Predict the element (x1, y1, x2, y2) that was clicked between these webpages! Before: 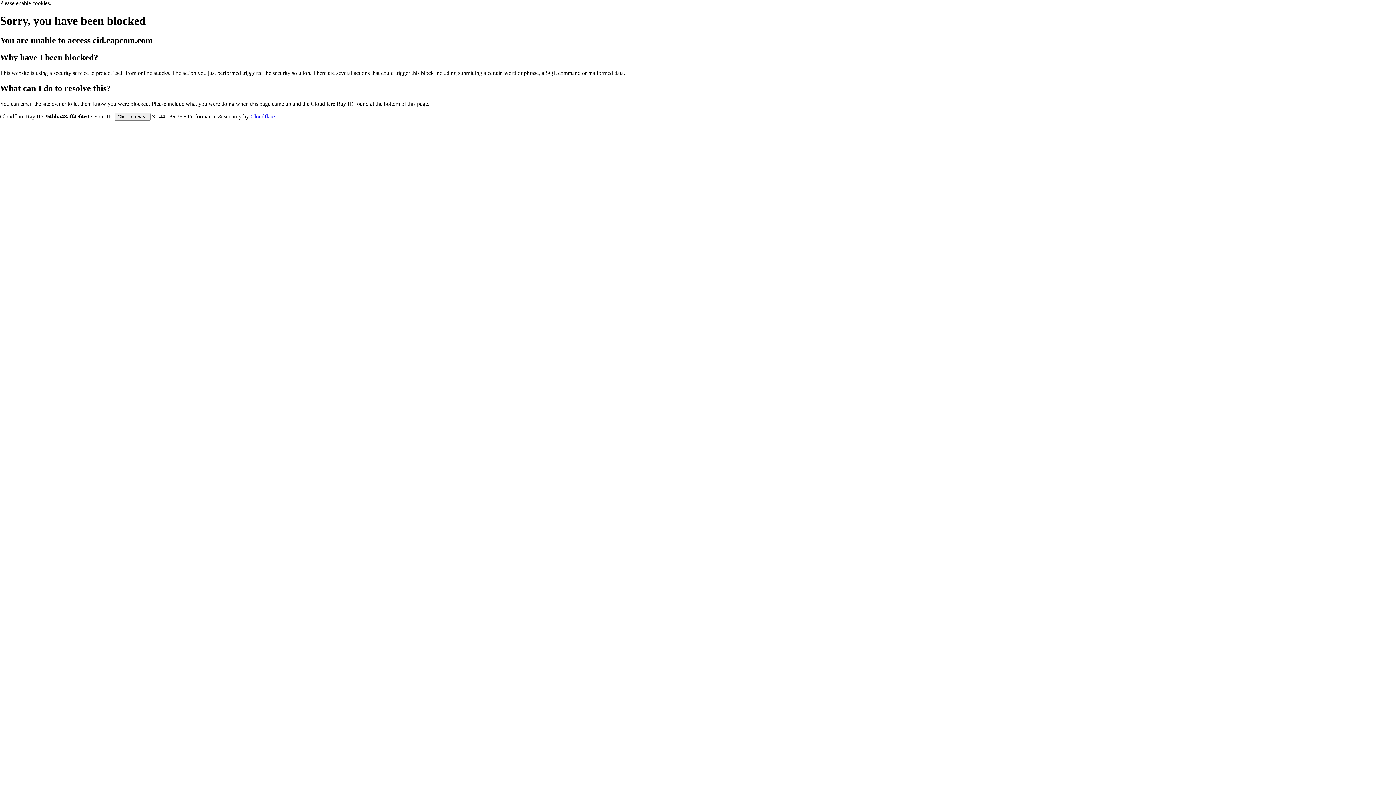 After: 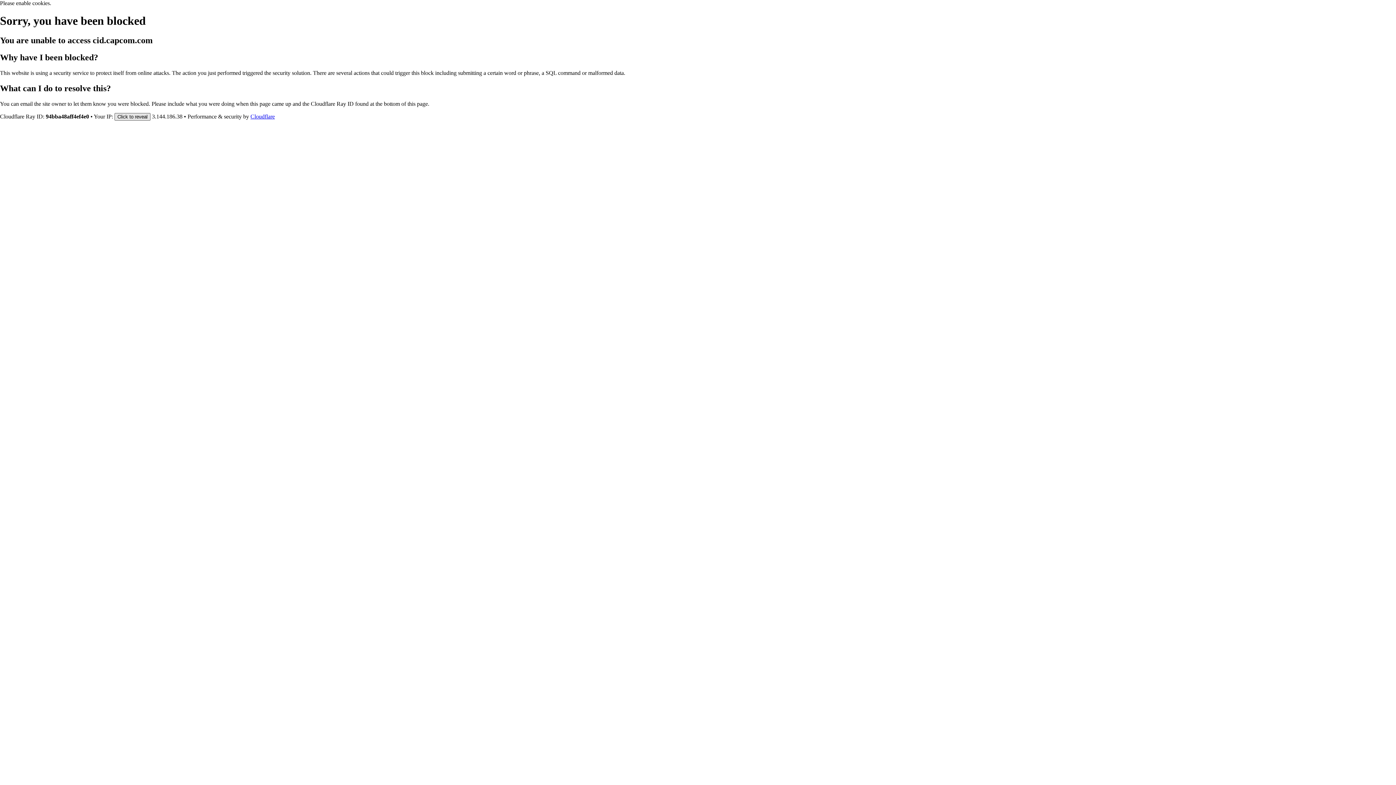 Action: label: Click to reveal bbox: (114, 112, 150, 120)